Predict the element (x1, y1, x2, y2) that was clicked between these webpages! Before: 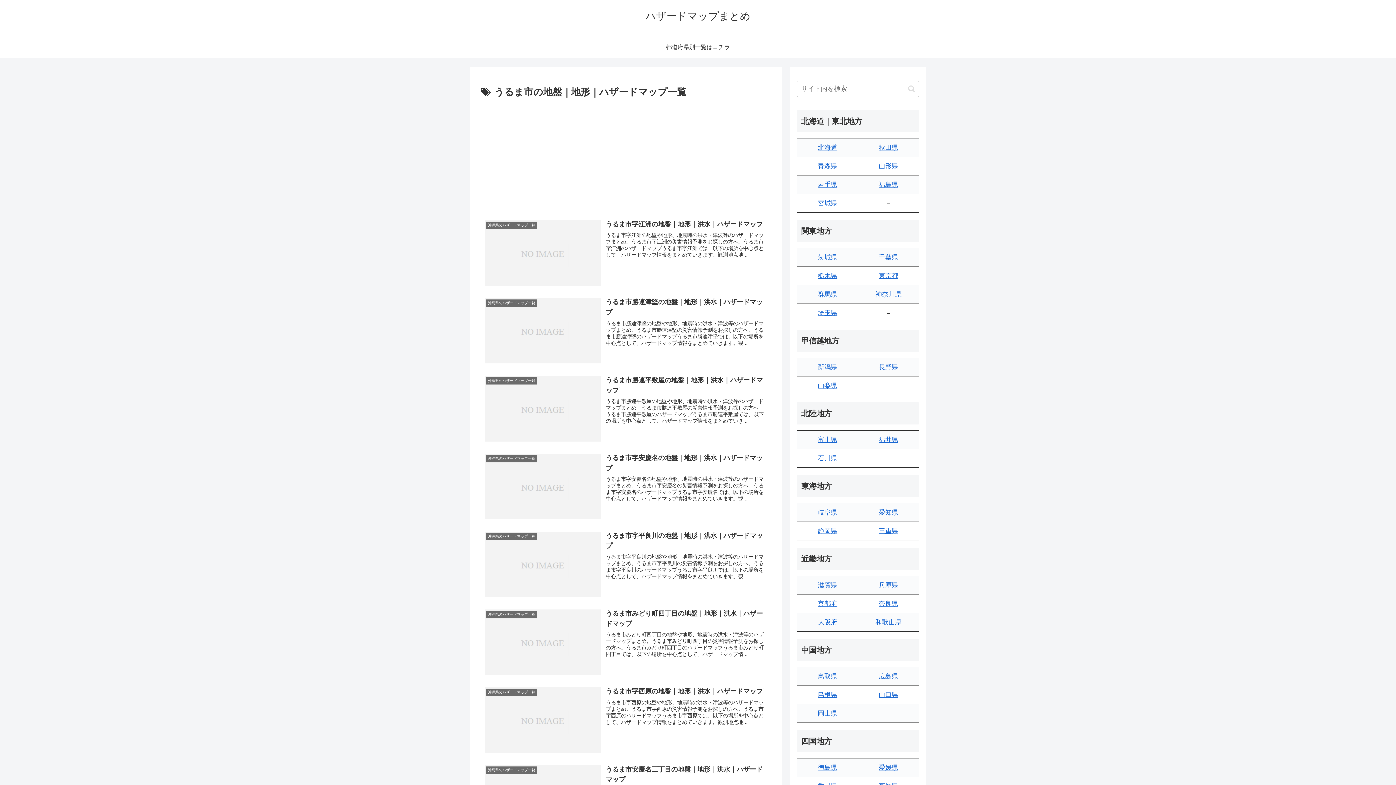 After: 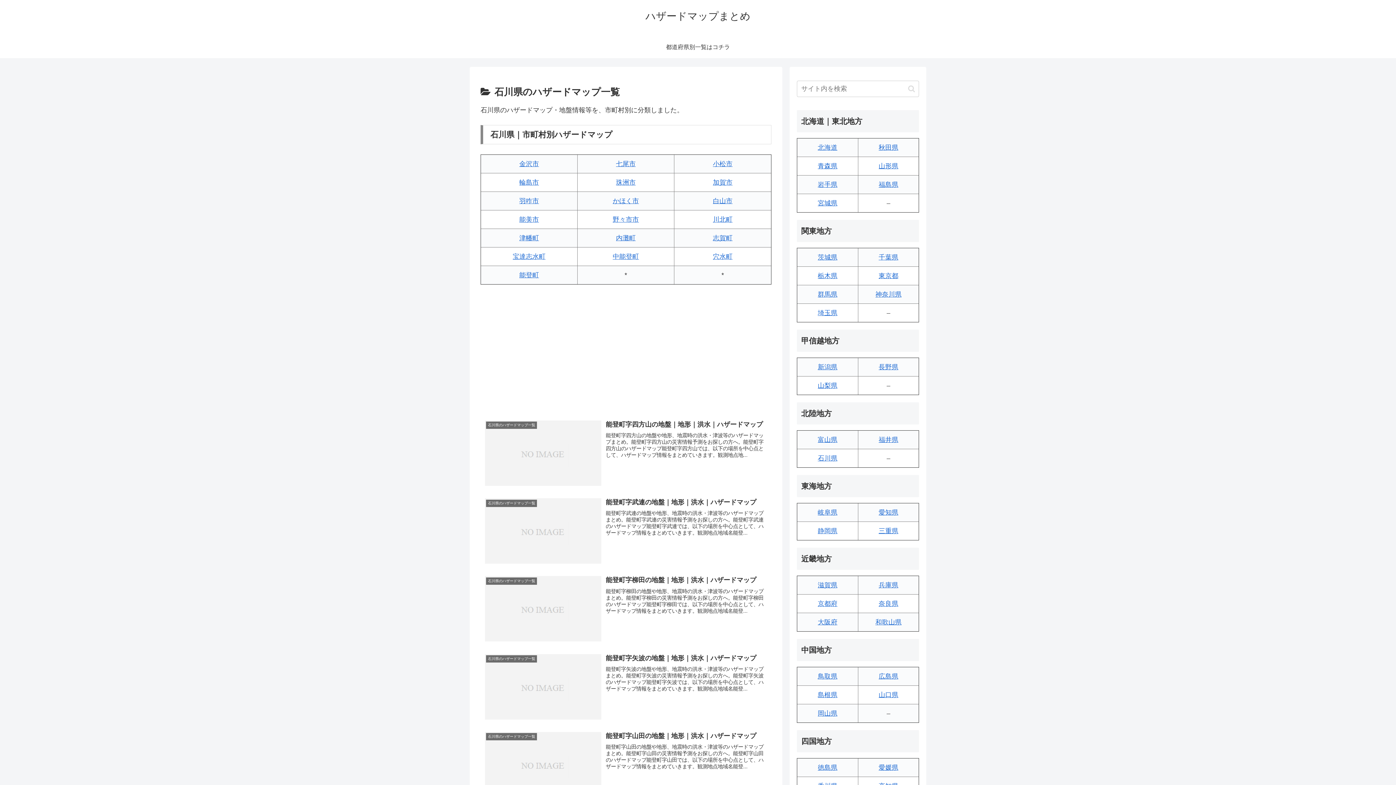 Action: bbox: (818, 454, 837, 462) label: 石川県